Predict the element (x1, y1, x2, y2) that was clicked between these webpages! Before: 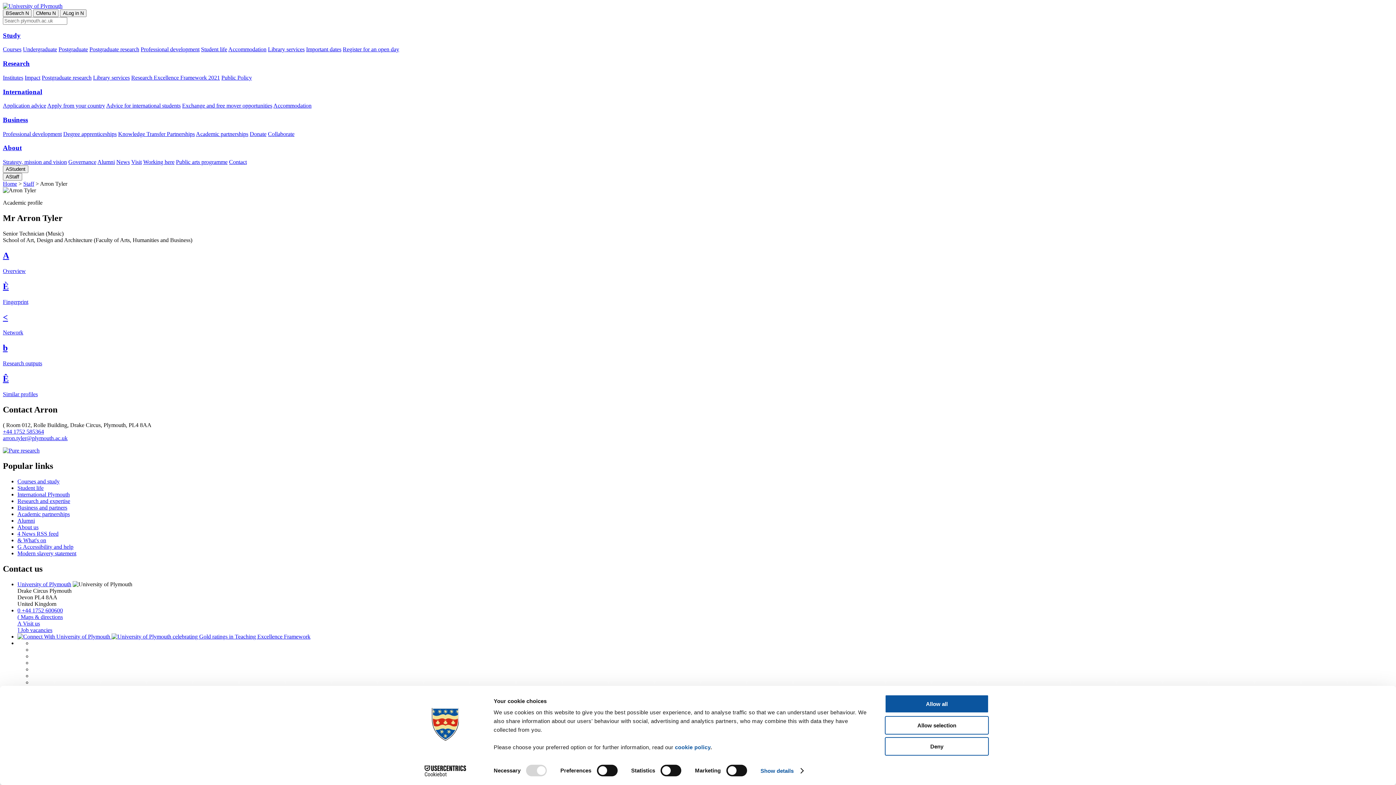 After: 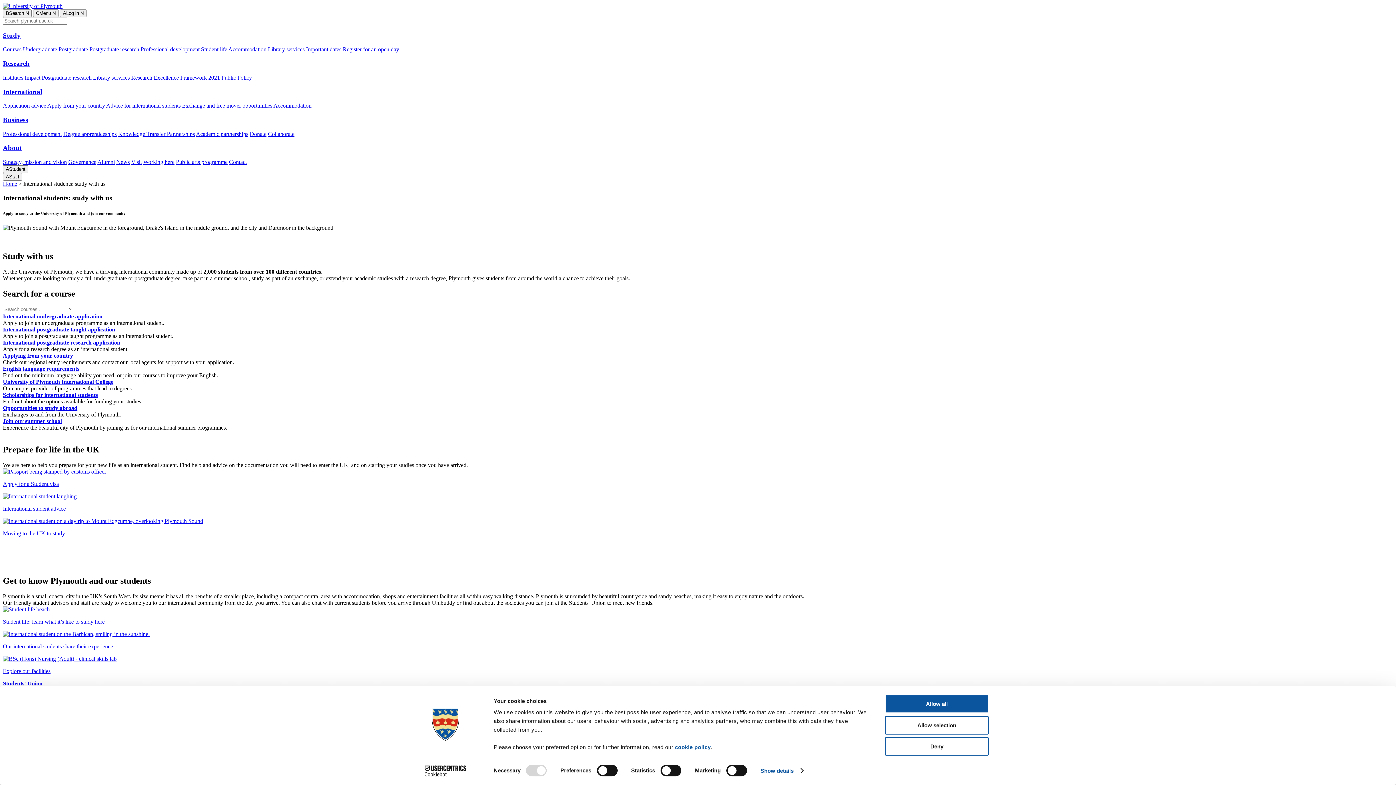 Action: label: International Plymouth bbox: (17, 491, 69, 497)